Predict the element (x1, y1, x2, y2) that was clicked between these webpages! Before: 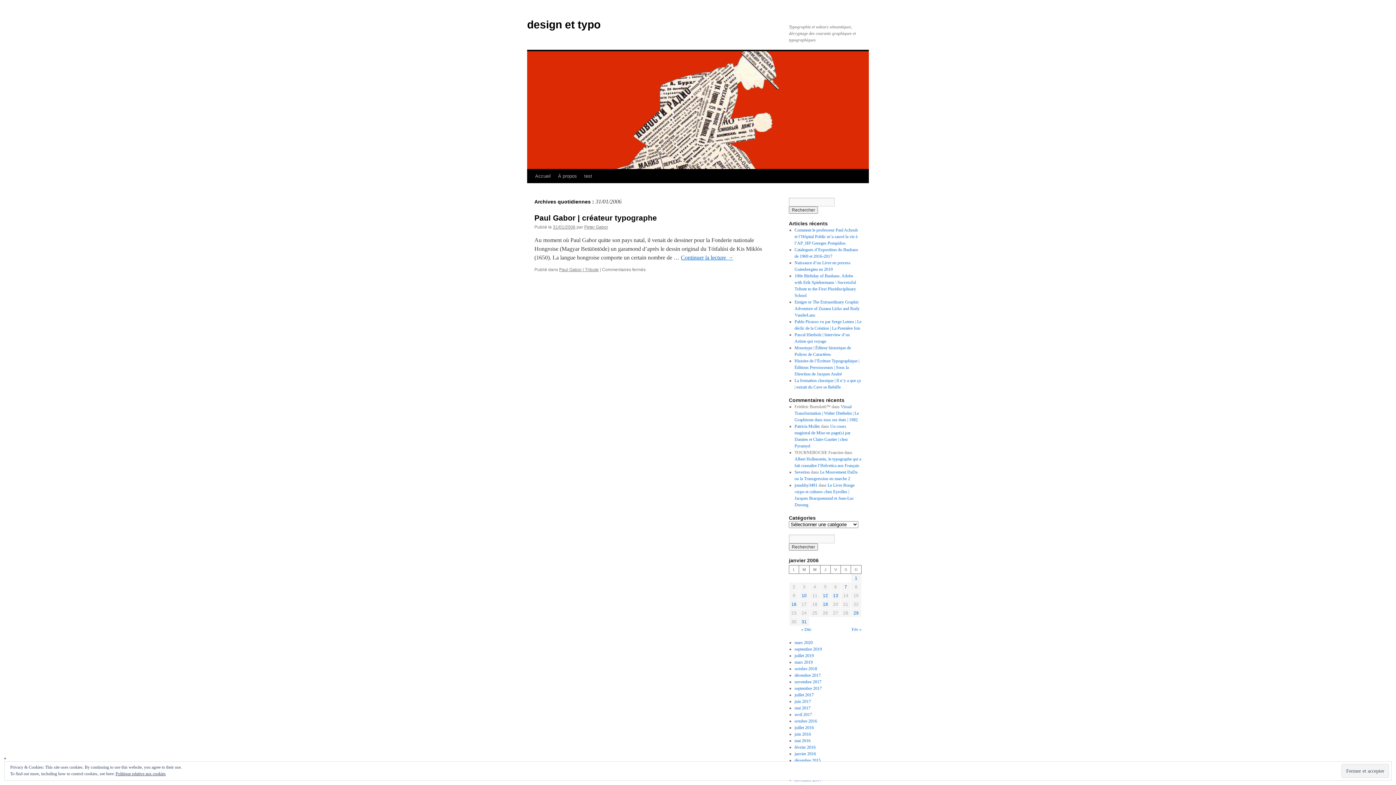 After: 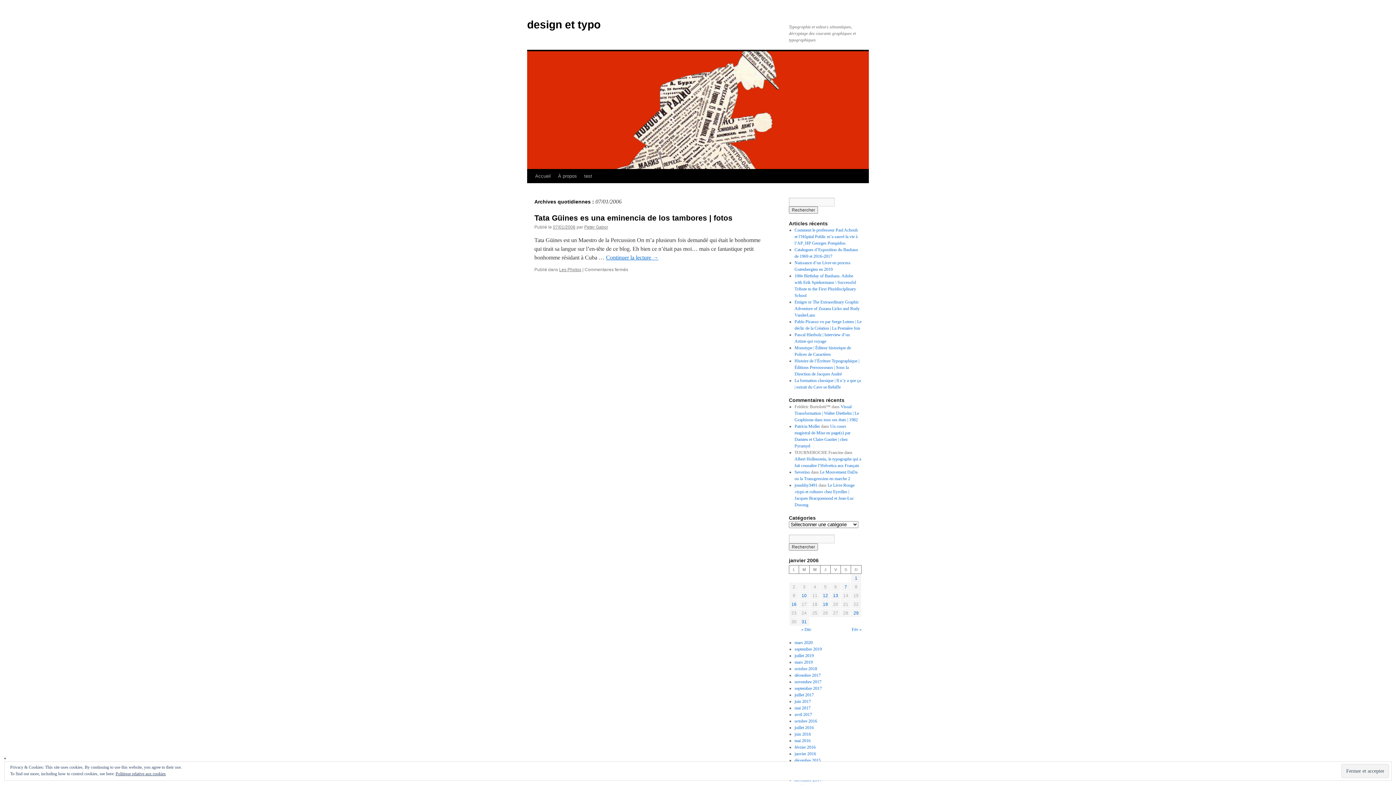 Action: label: Publications publiées sur 7 January 2006 bbox: (844, 584, 847, 589)